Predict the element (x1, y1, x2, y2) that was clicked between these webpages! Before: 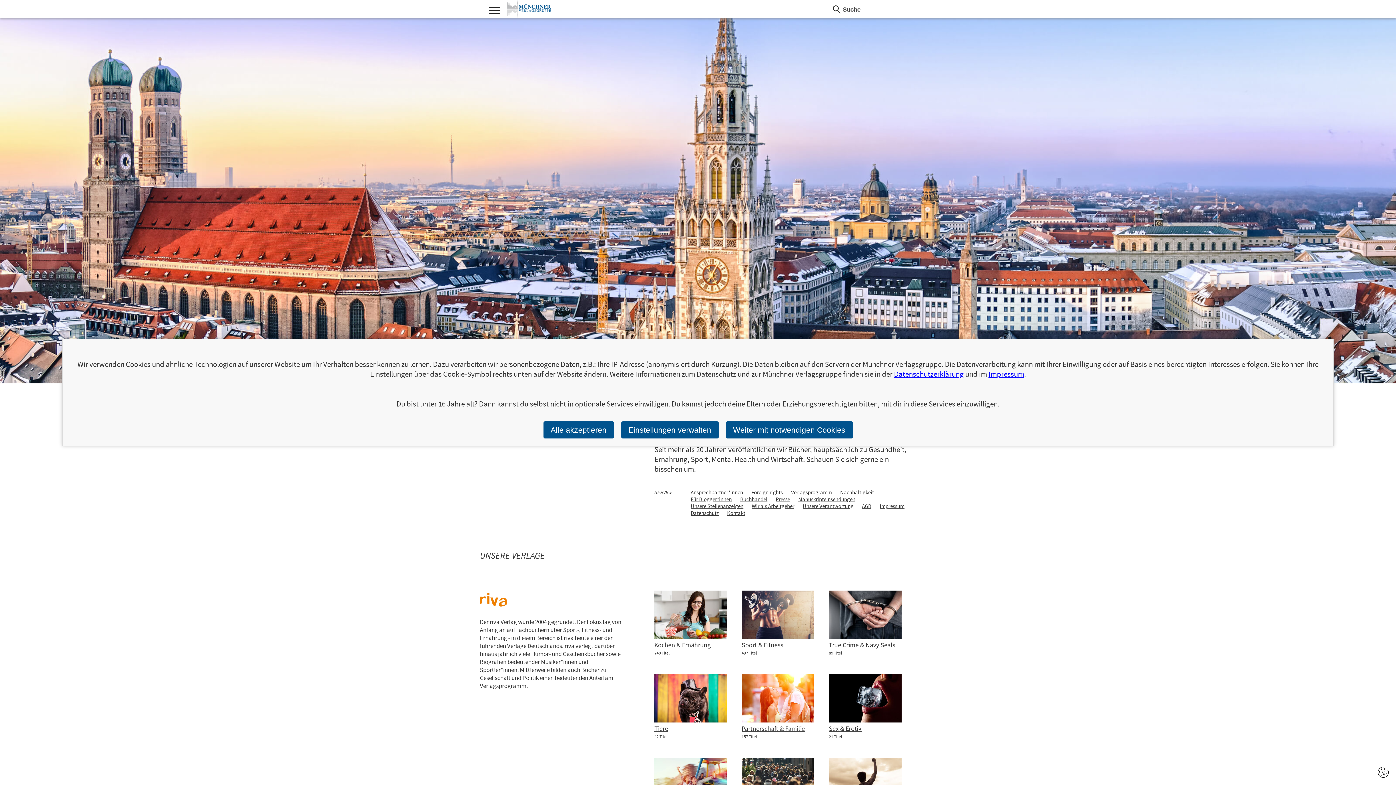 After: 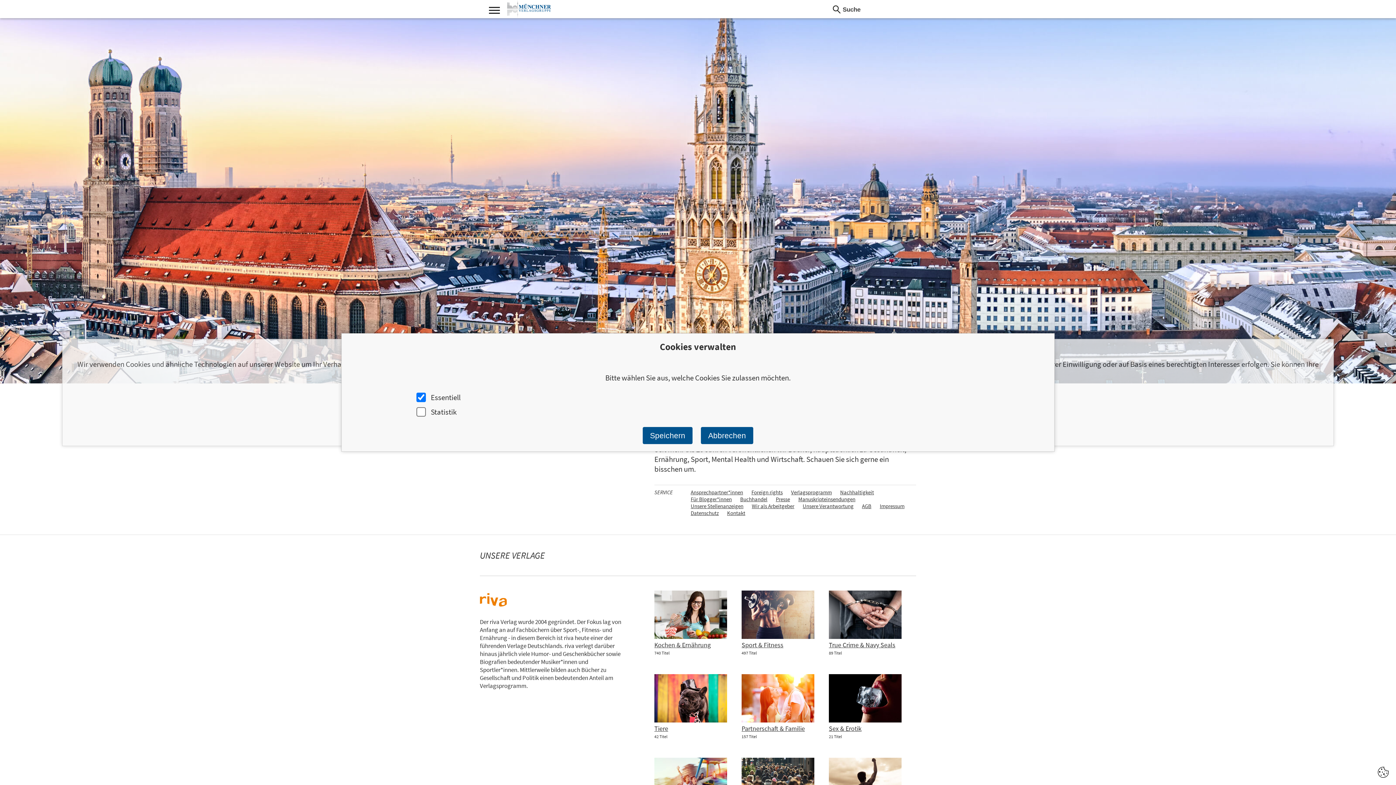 Action: bbox: (621, 421, 718, 438) label: Einstellungen verwalten